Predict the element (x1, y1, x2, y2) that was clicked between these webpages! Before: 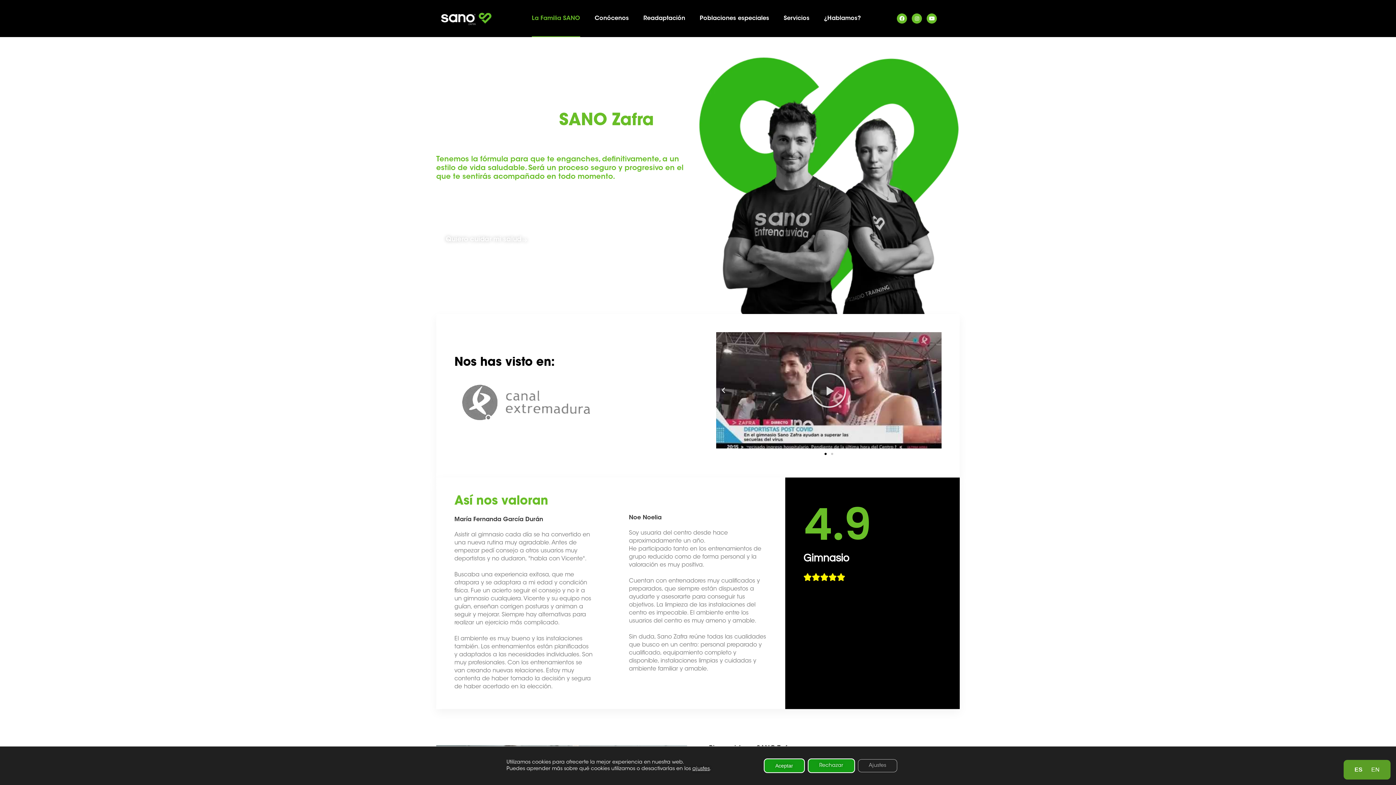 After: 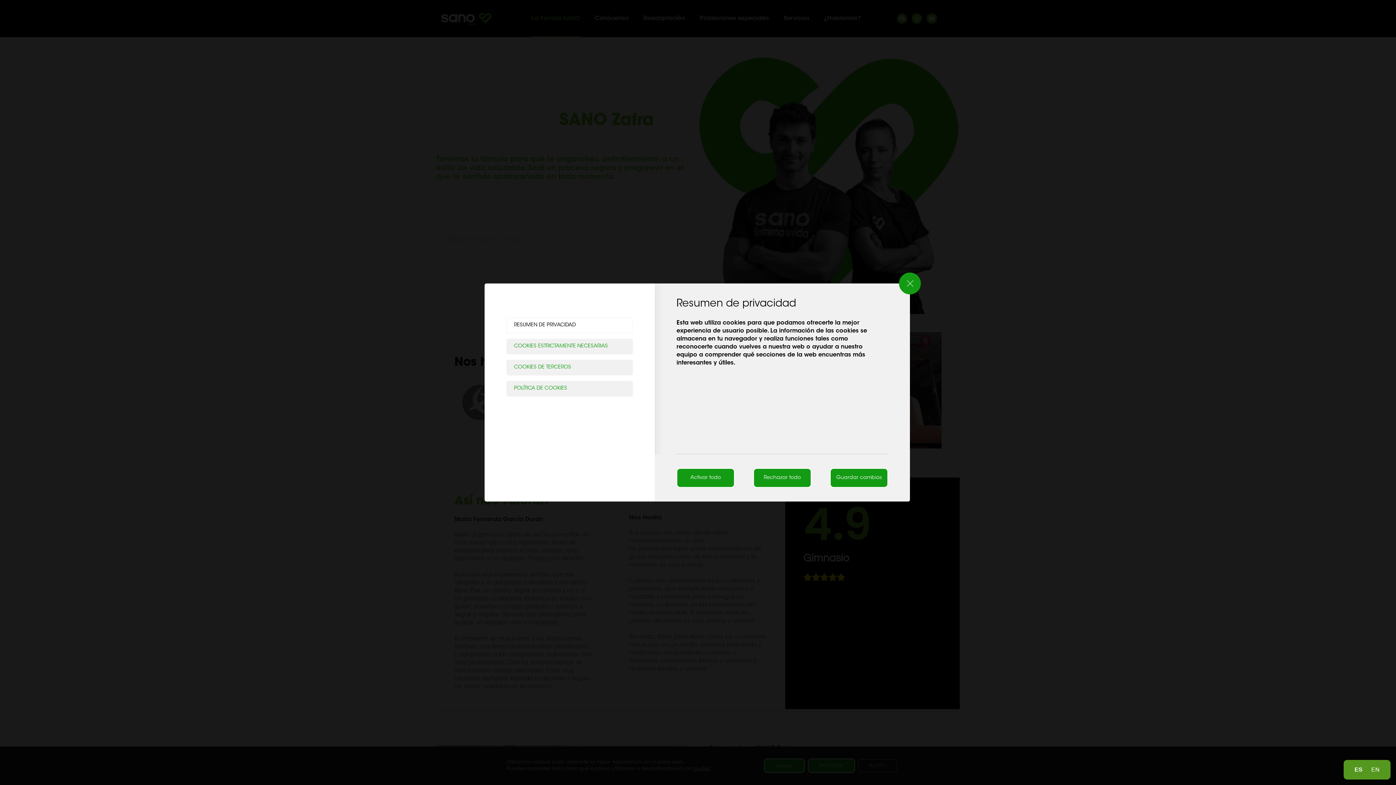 Action: label: ajustes bbox: (692, 766, 709, 772)